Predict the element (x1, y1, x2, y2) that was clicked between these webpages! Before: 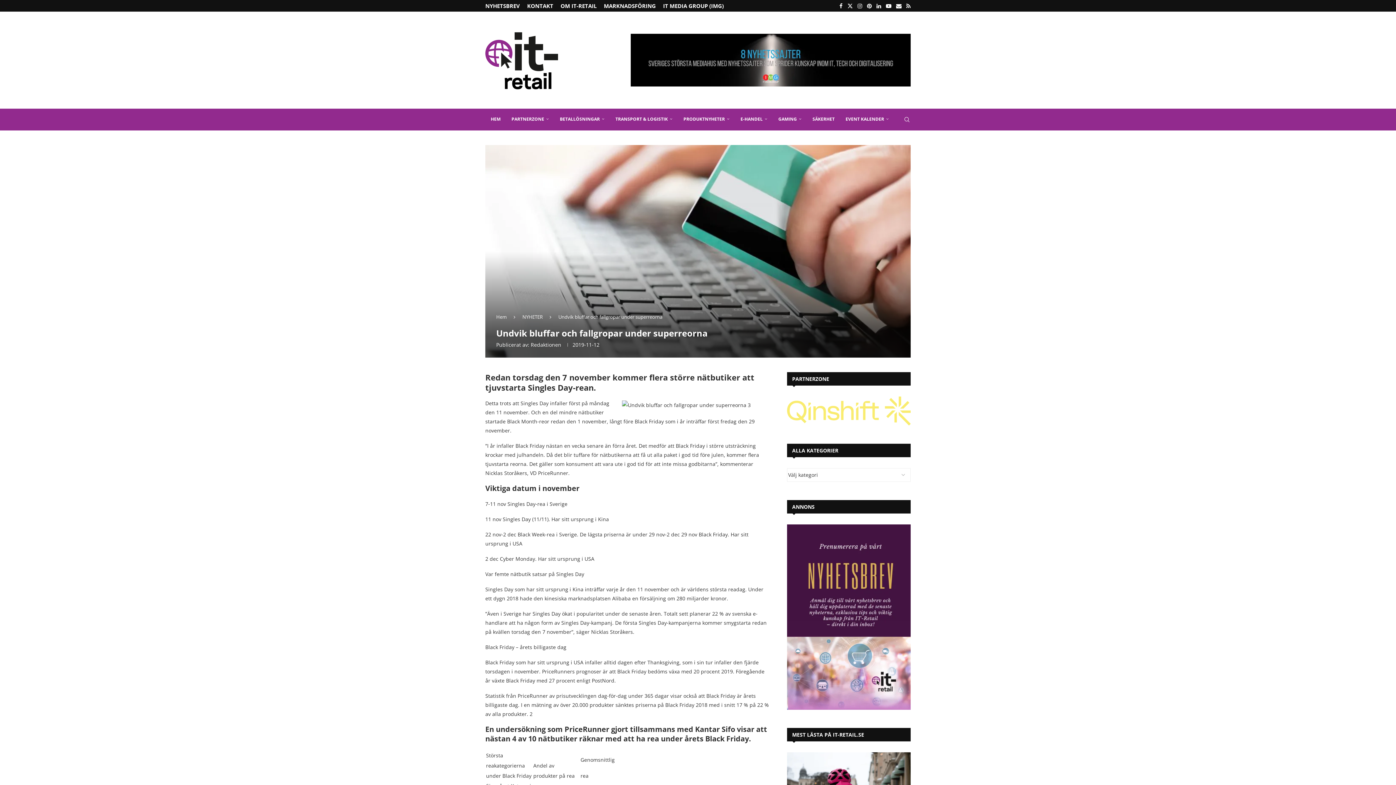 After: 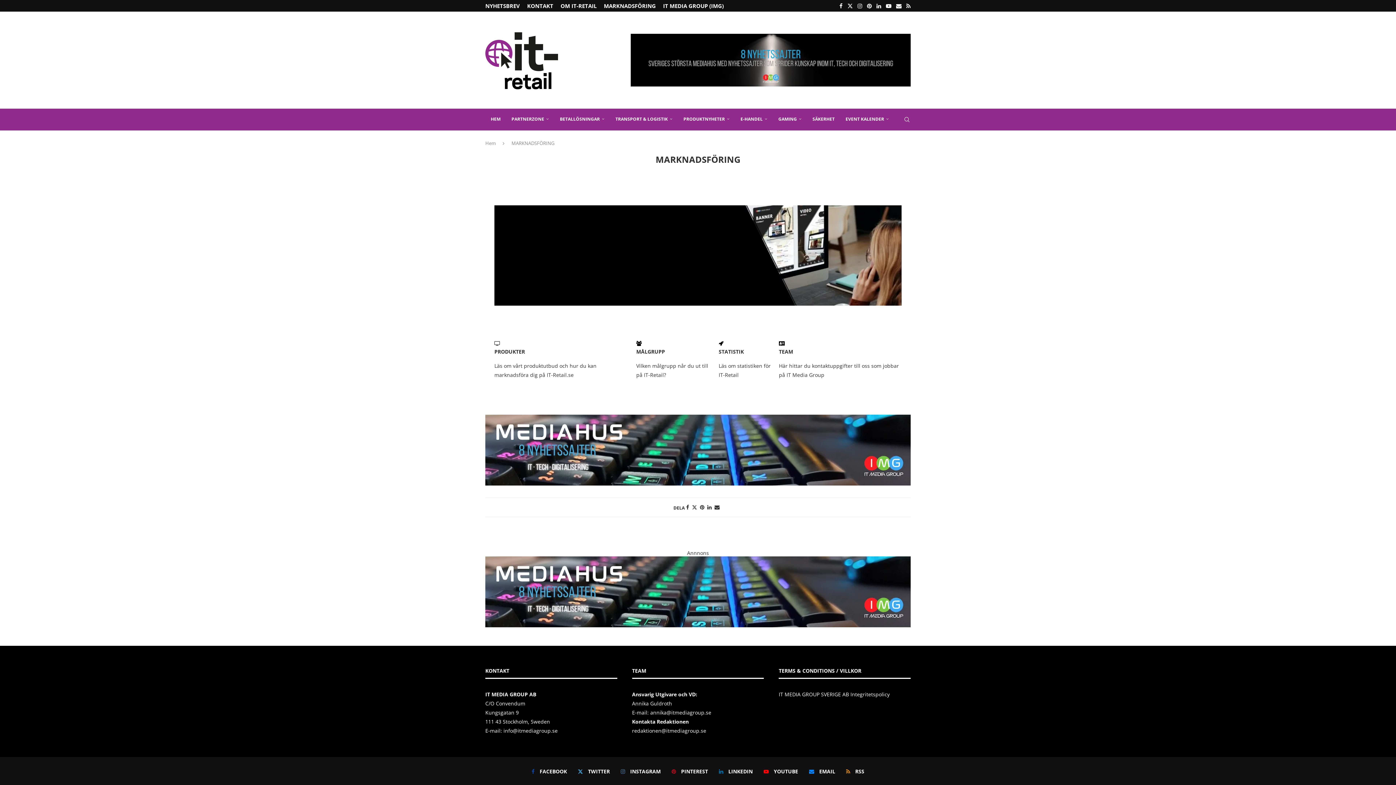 Action: bbox: (604, 0, 656, 11) label: MARKNADSFÖRING